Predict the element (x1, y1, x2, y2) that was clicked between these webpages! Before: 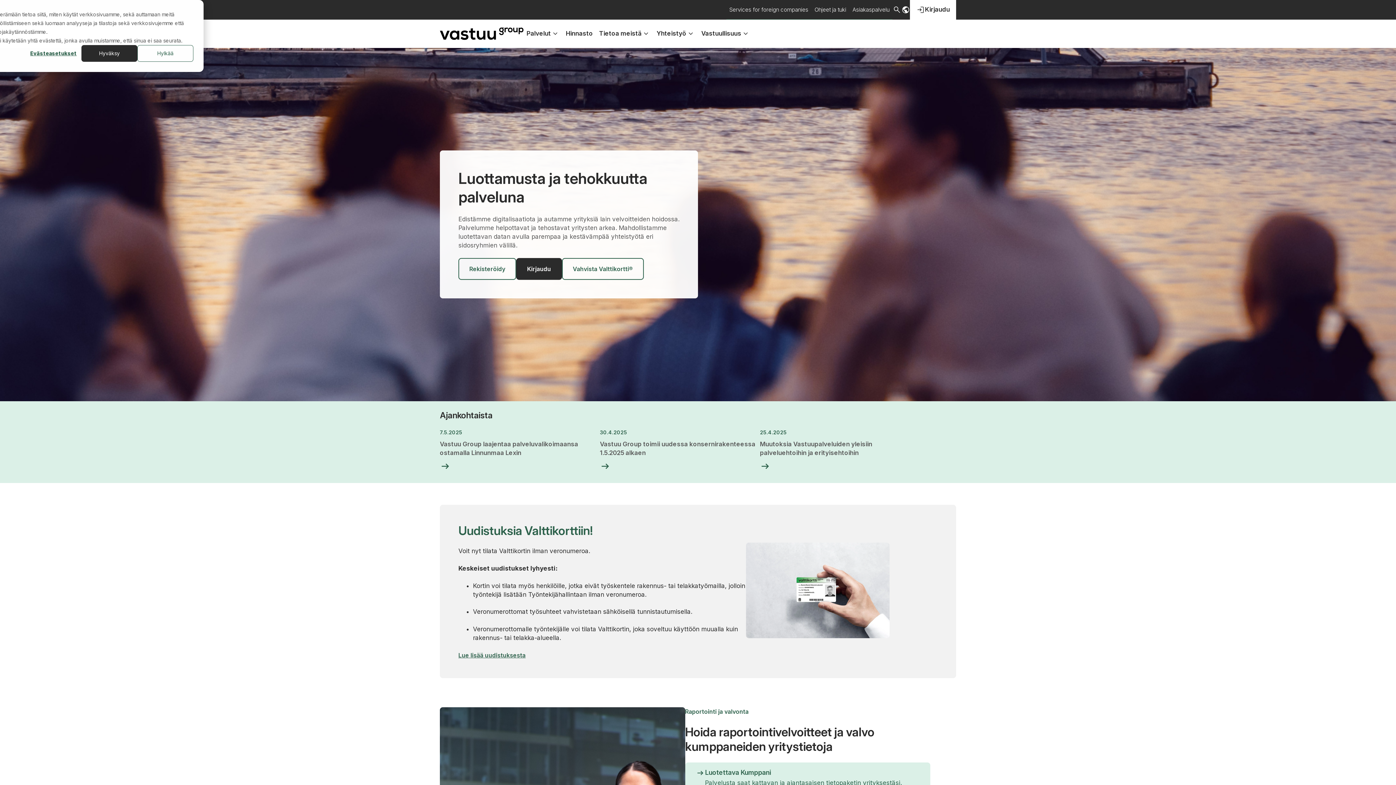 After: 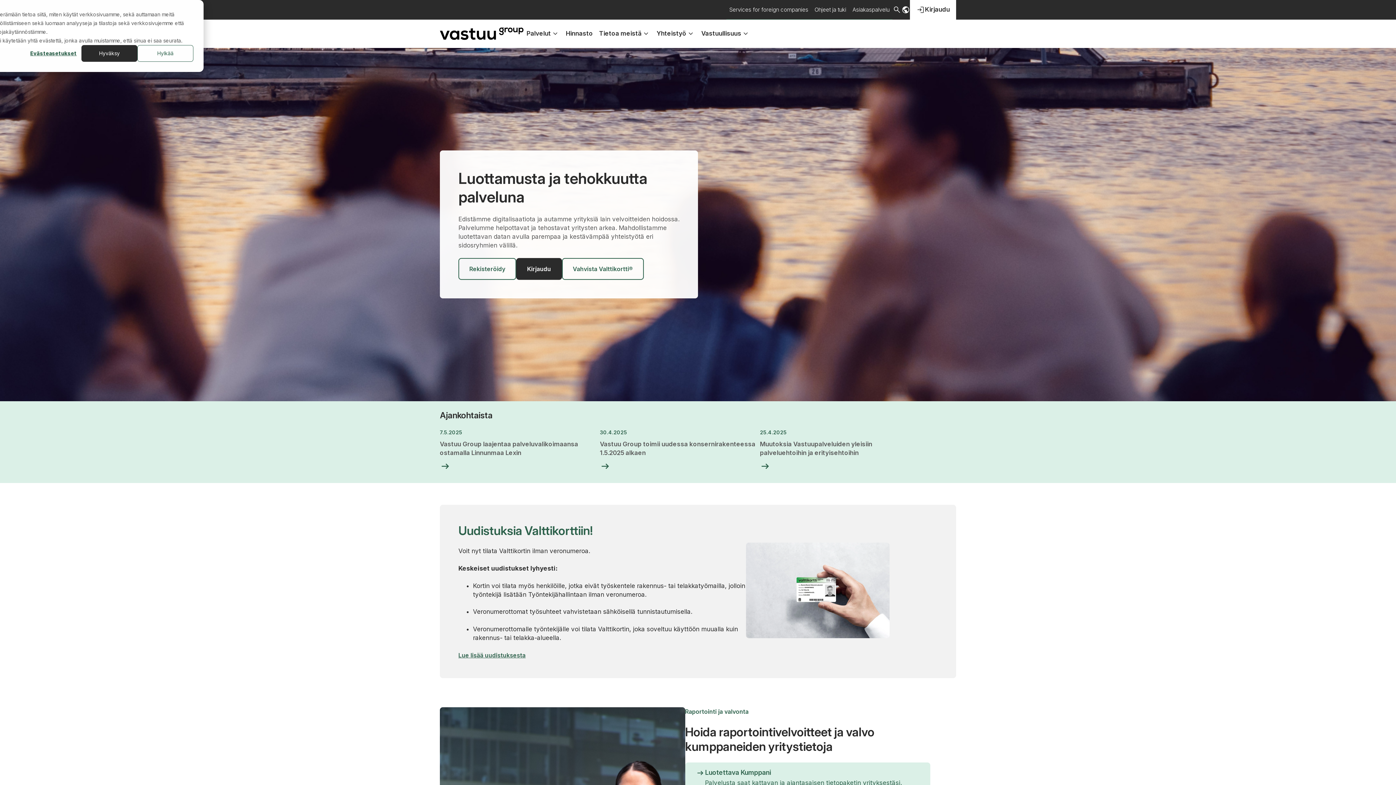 Action: bbox: (516, 258, 562, 280) label: Kirjaudu